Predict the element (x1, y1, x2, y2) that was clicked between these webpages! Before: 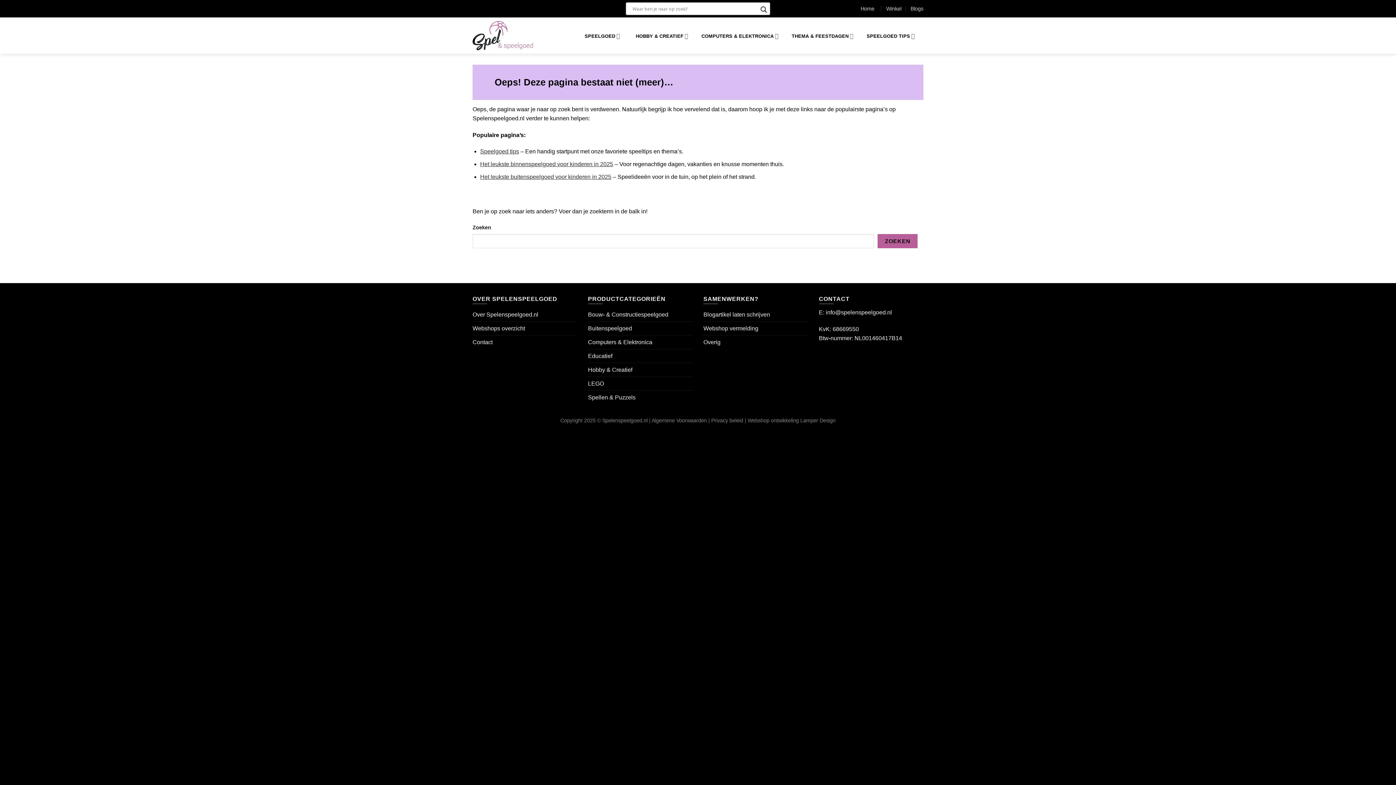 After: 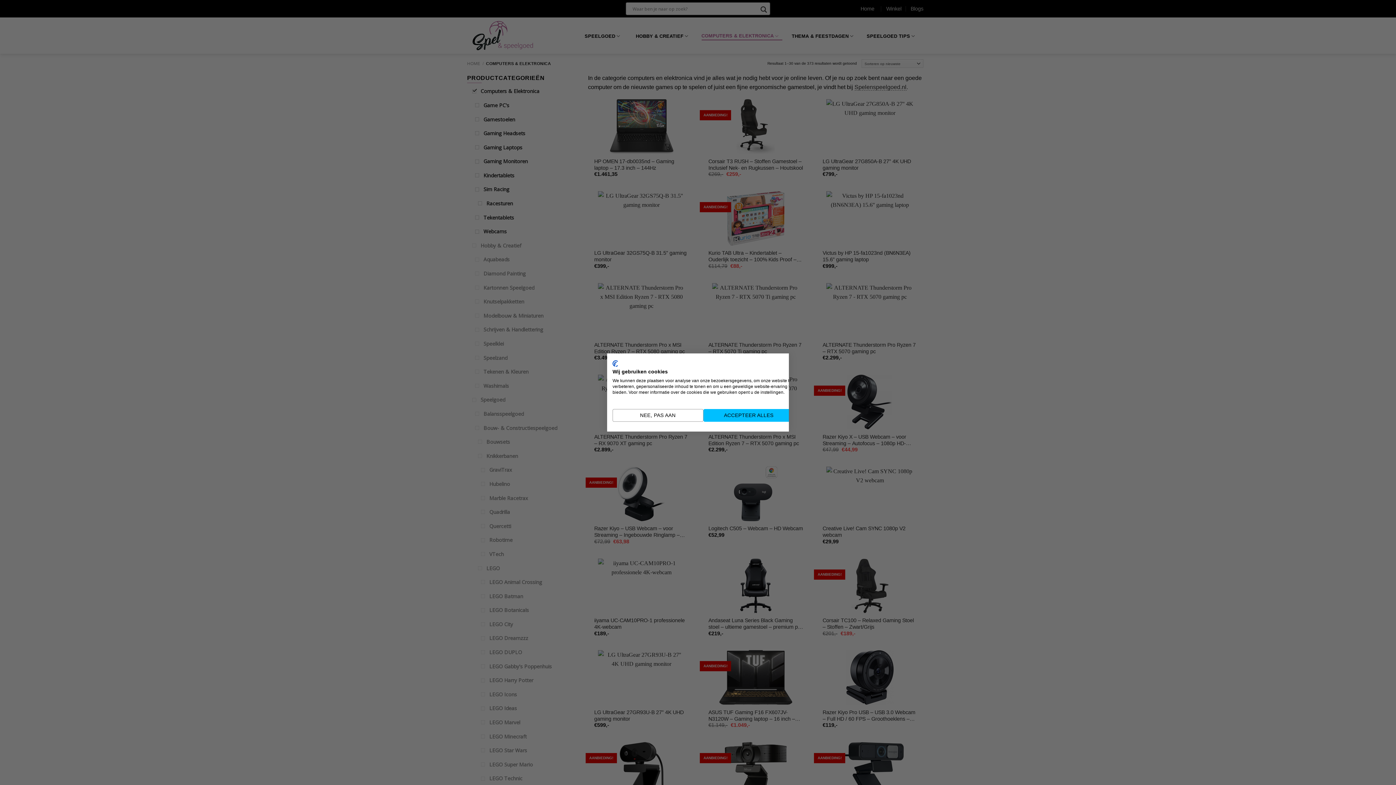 Action: label: Computers & Elektronica bbox: (588, 335, 652, 349)